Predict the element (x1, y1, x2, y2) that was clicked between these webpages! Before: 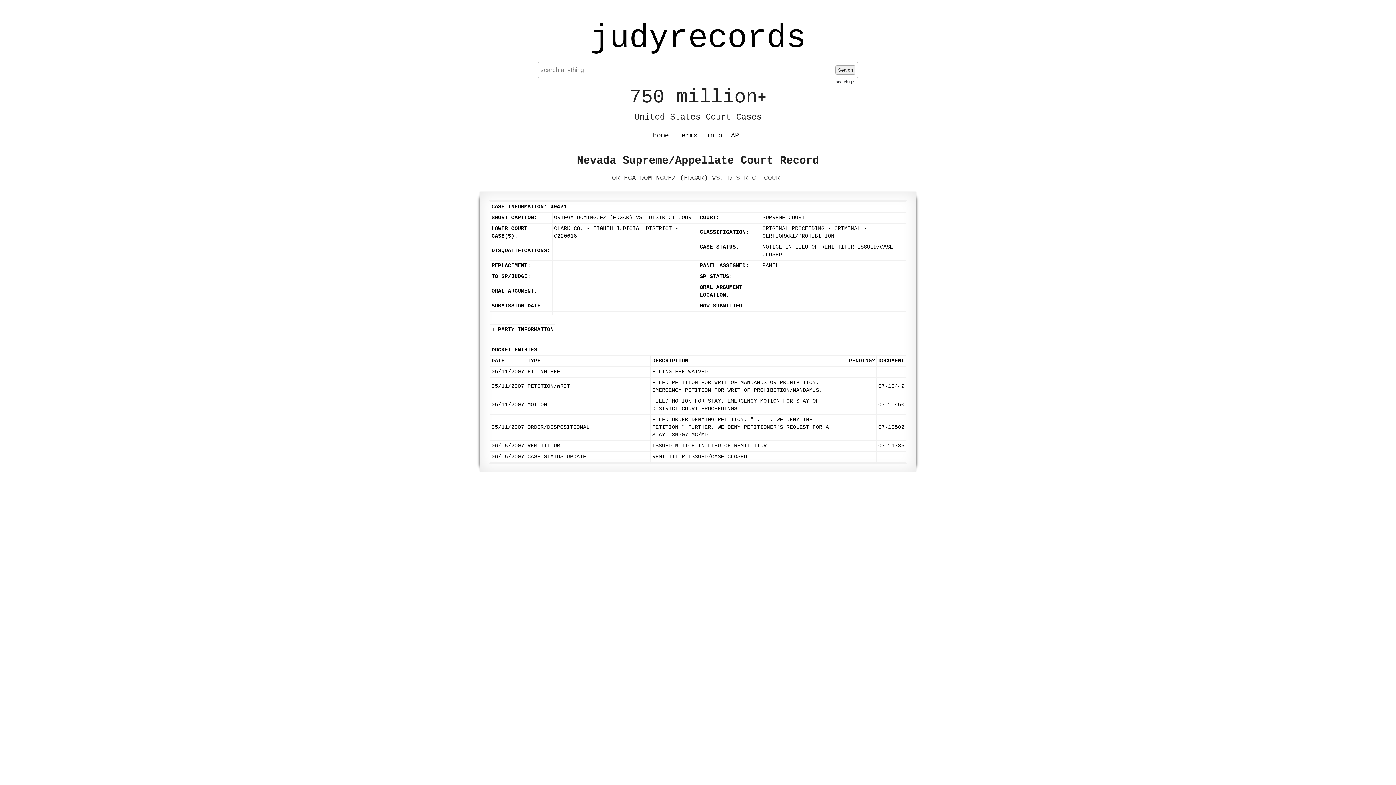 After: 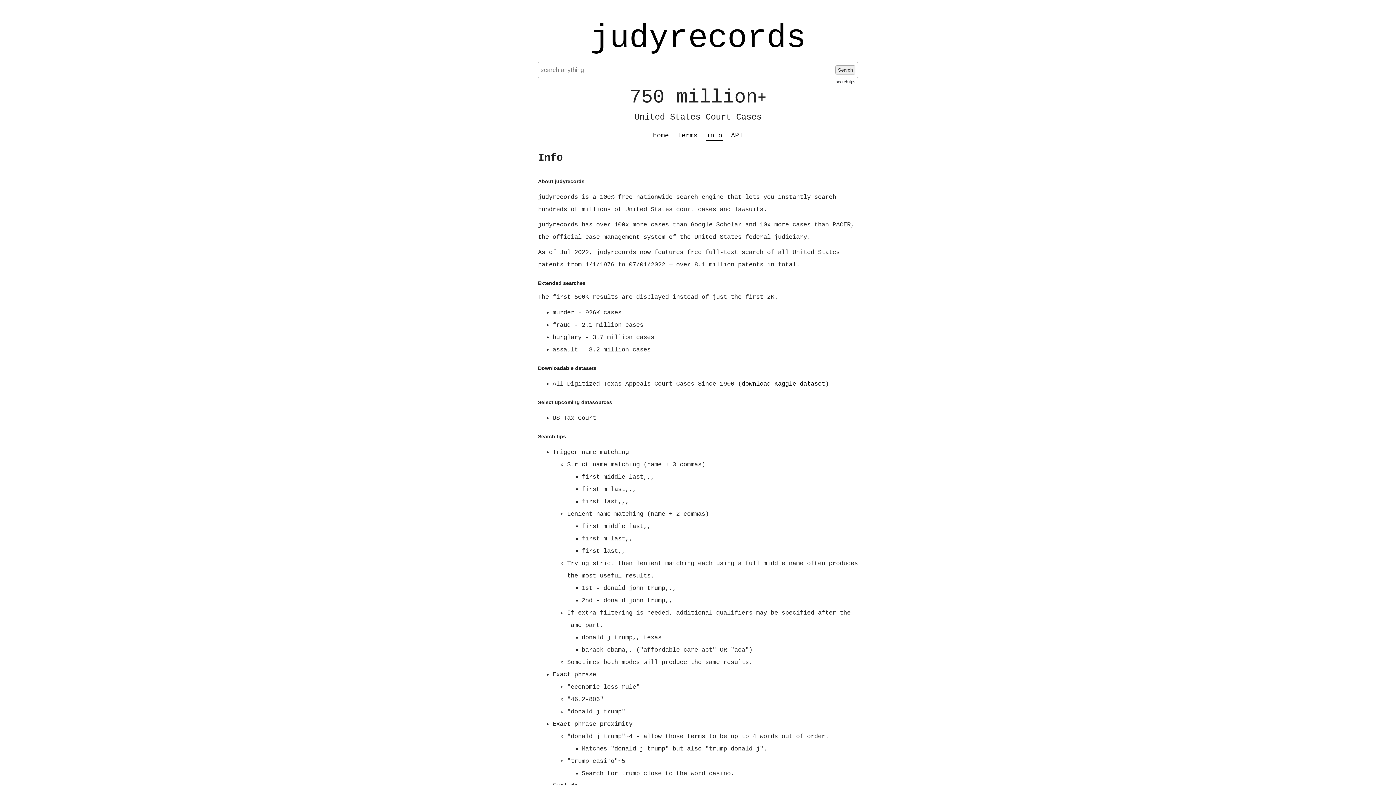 Action: label: info bbox: (705, 131, 723, 140)